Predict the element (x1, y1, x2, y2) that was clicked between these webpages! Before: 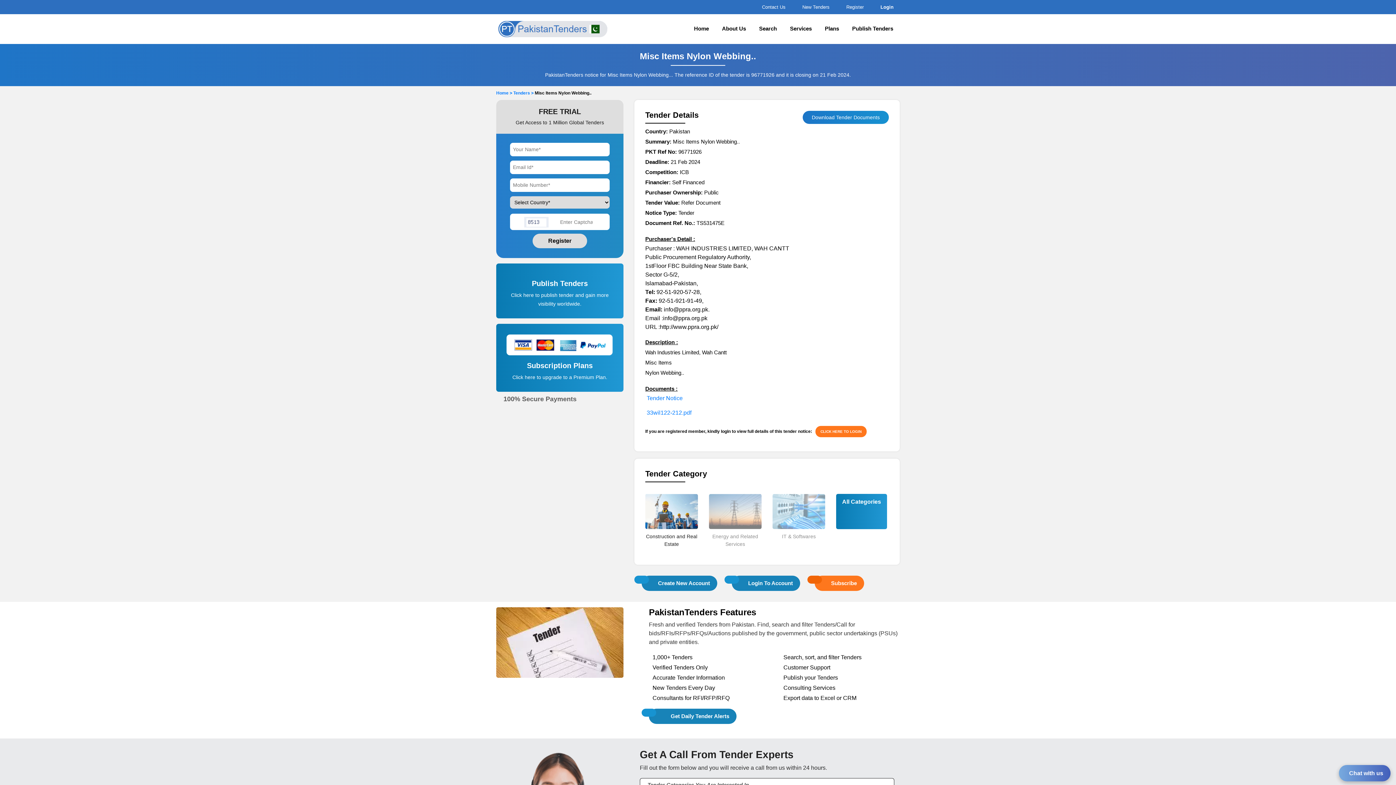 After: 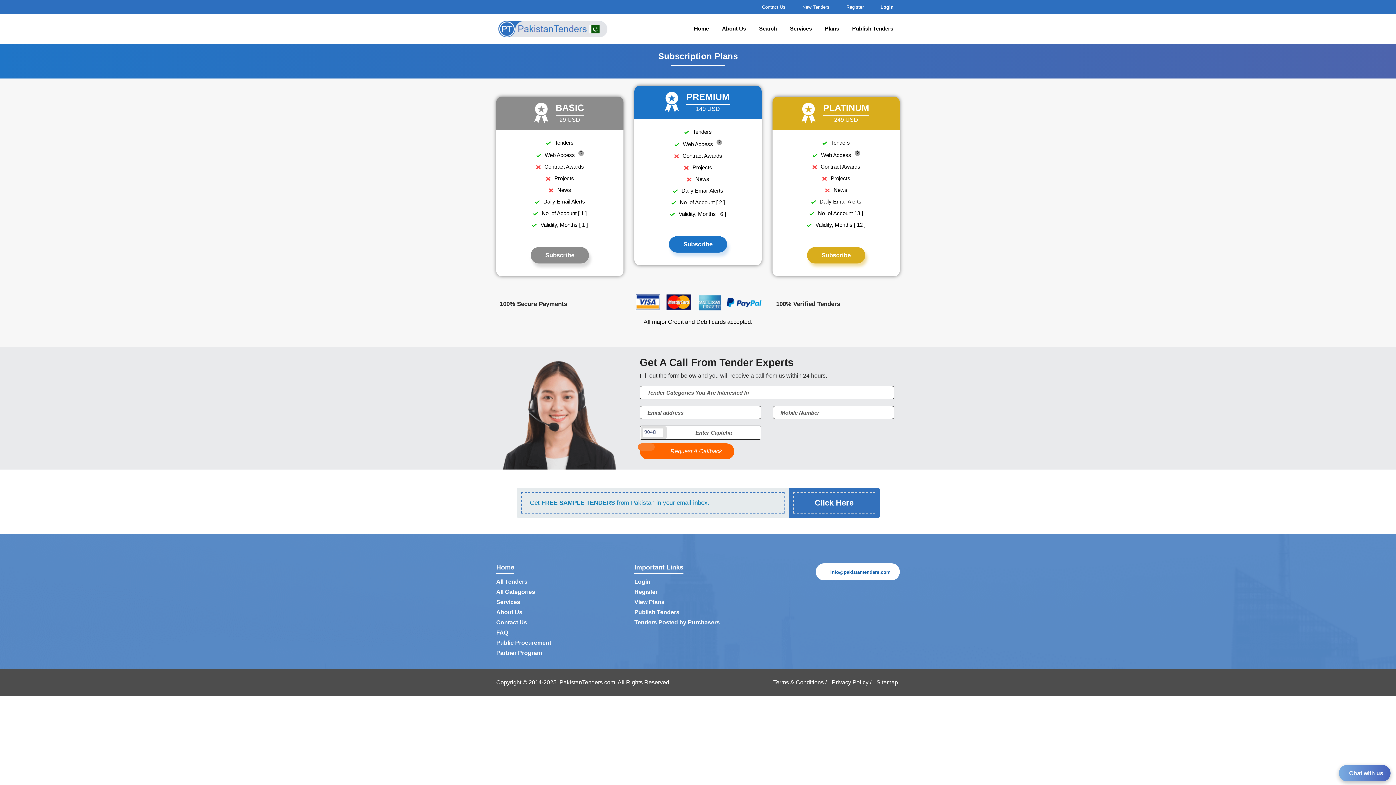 Action: label: Plans bbox: (818, 23, 845, 34)